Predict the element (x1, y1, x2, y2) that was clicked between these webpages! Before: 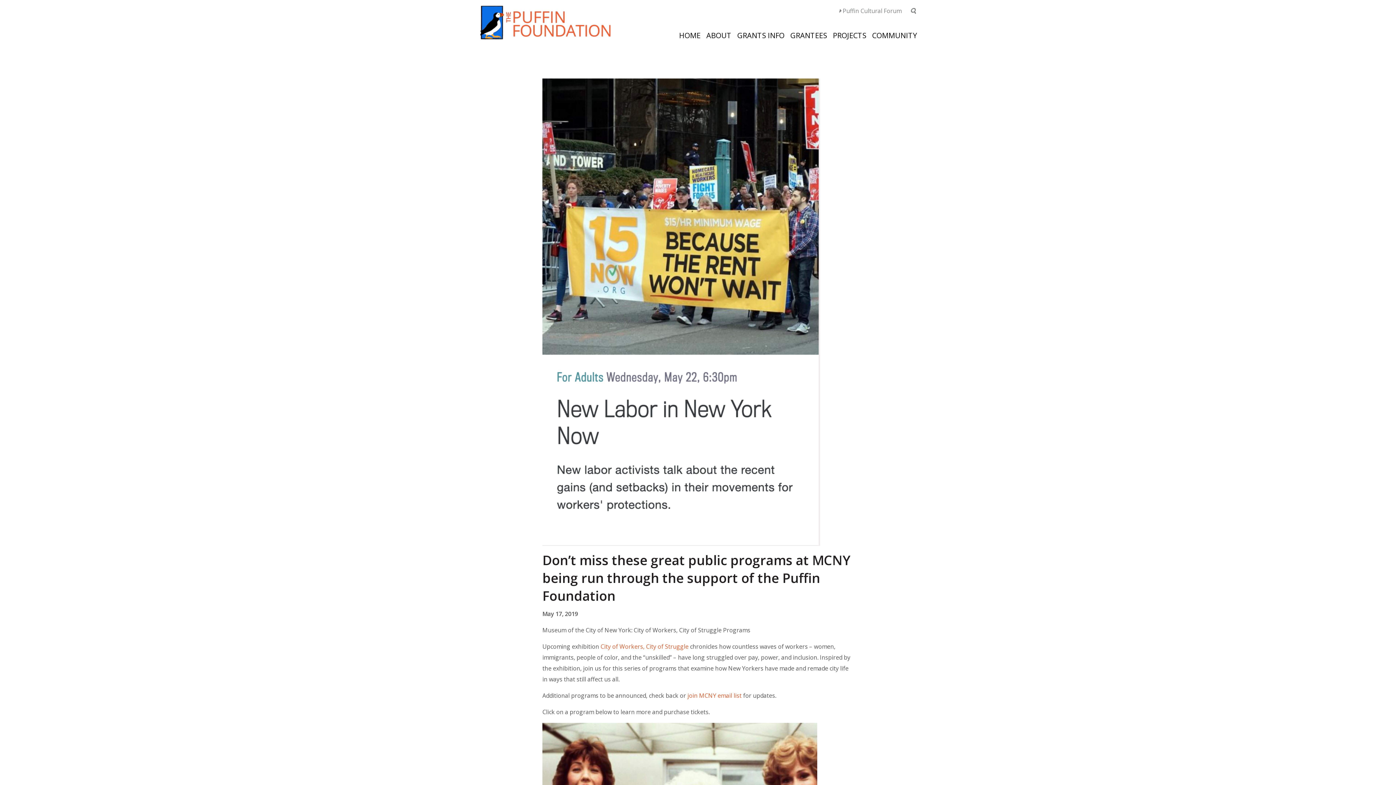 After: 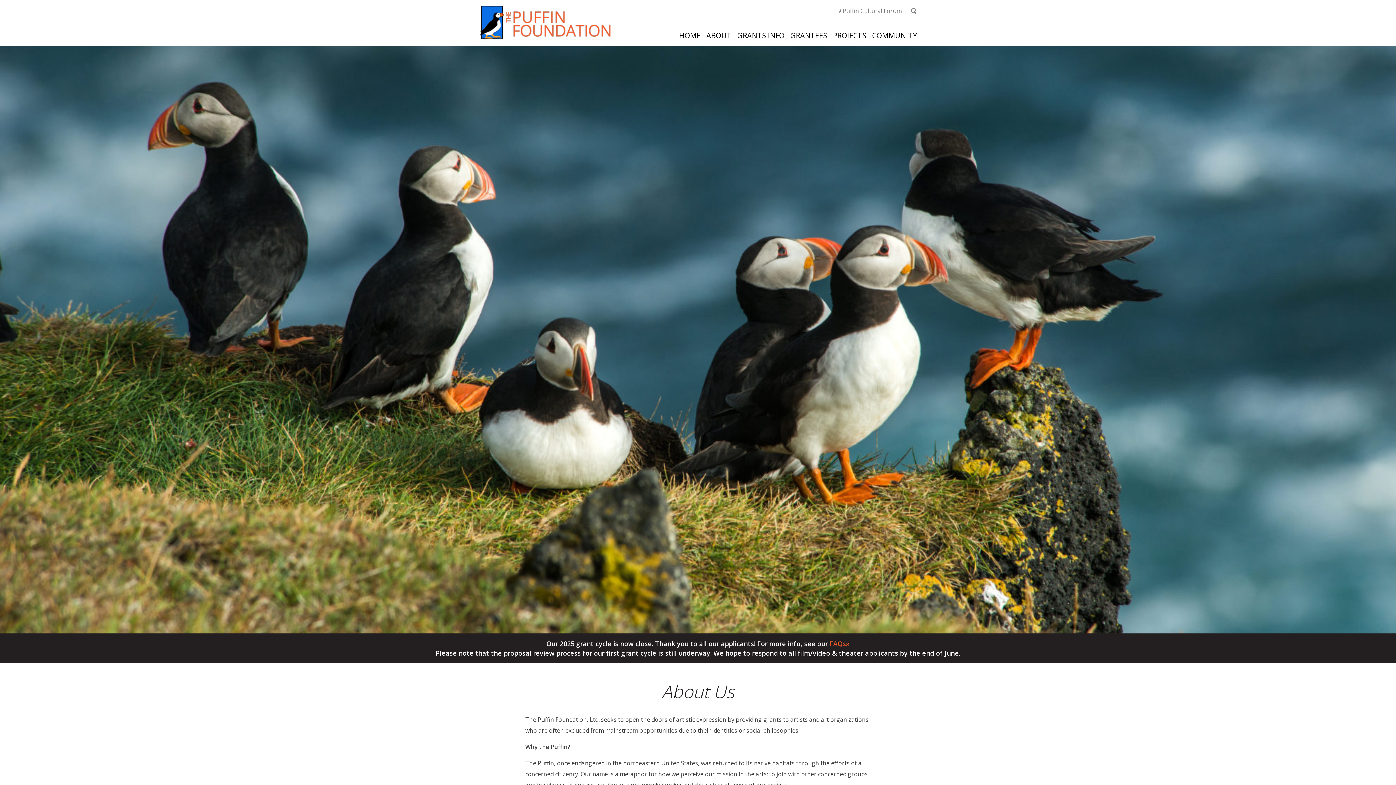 Action: bbox: (480, 6, 610, 14)